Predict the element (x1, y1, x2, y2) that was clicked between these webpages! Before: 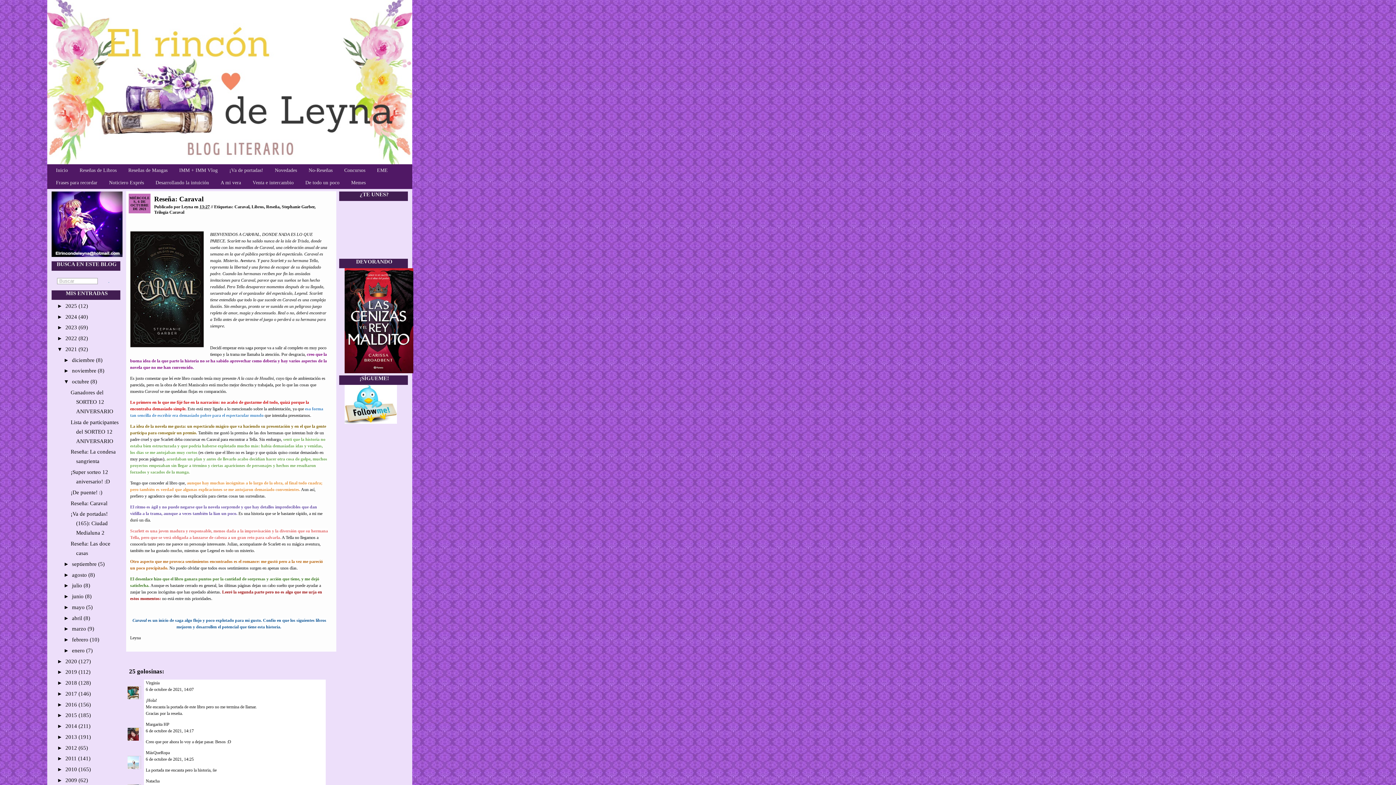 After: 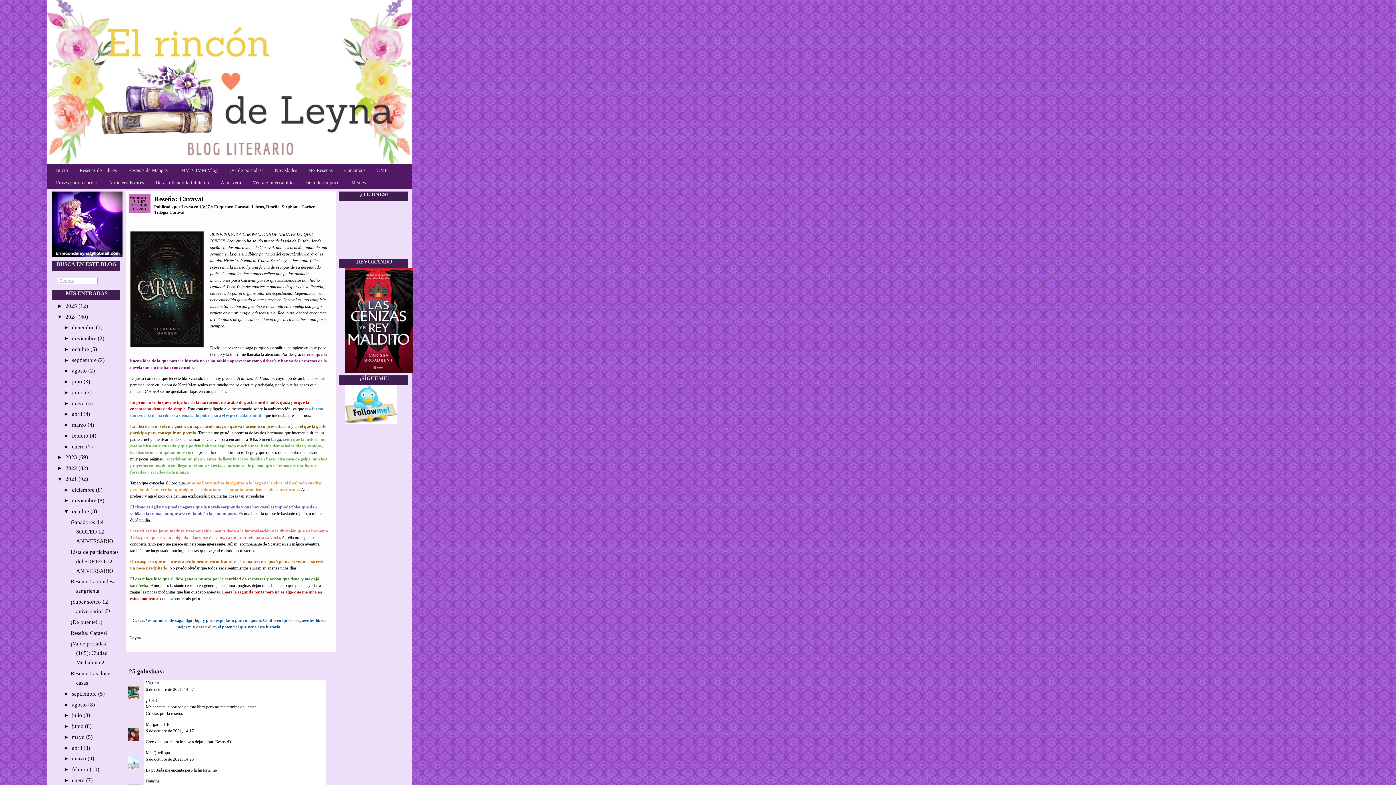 Action: label: ►   bbox: (57, 313, 65, 319)